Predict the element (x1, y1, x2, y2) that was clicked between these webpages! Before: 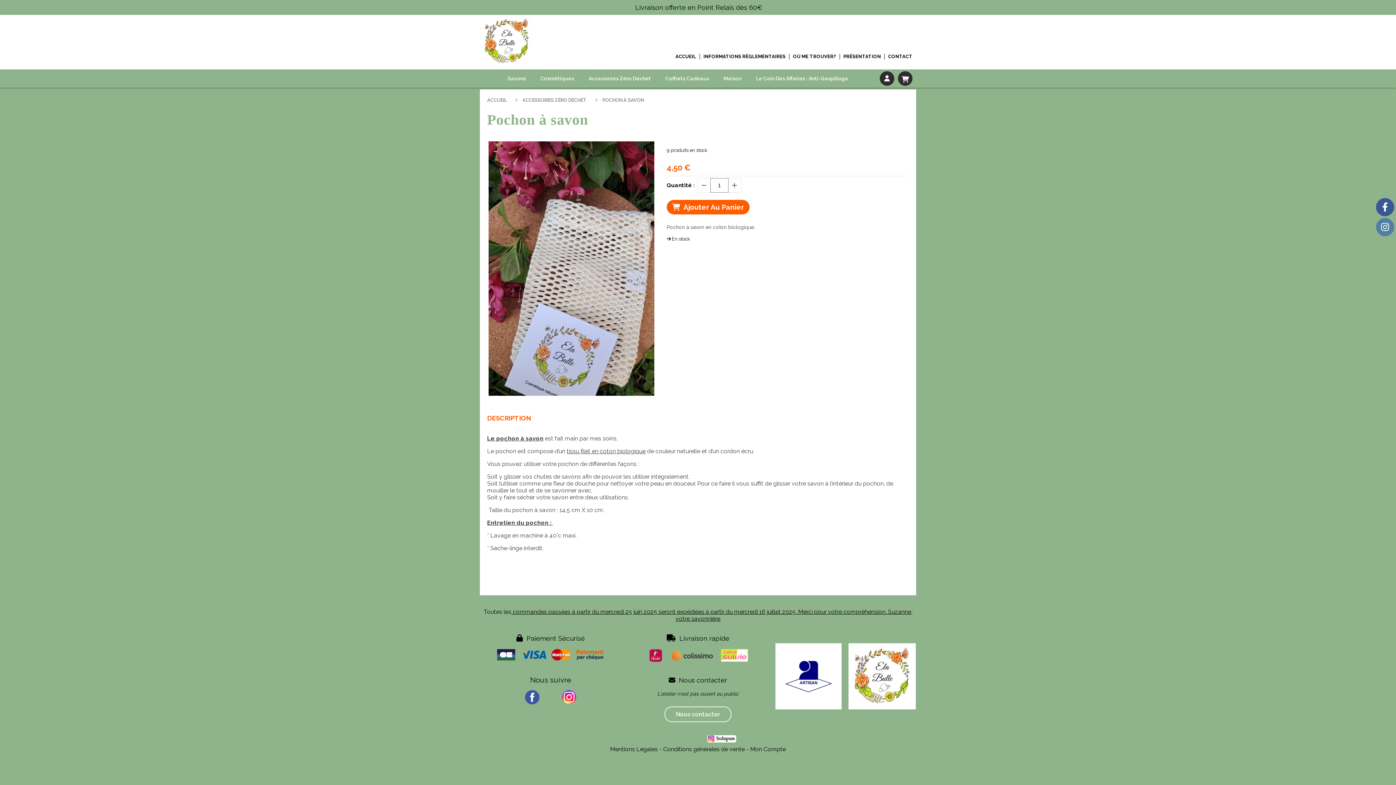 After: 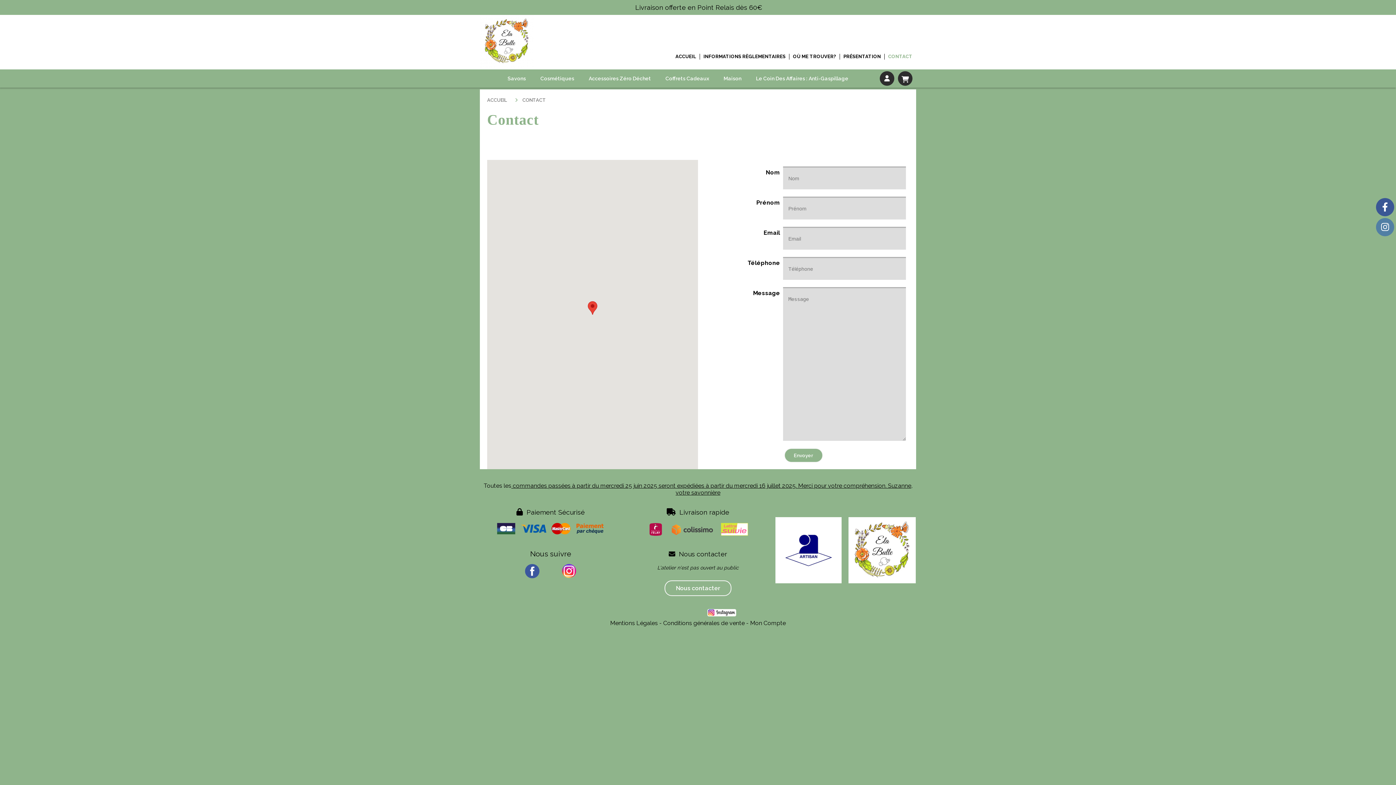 Action: bbox: (664, 706, 731, 722) label: Nous contacter